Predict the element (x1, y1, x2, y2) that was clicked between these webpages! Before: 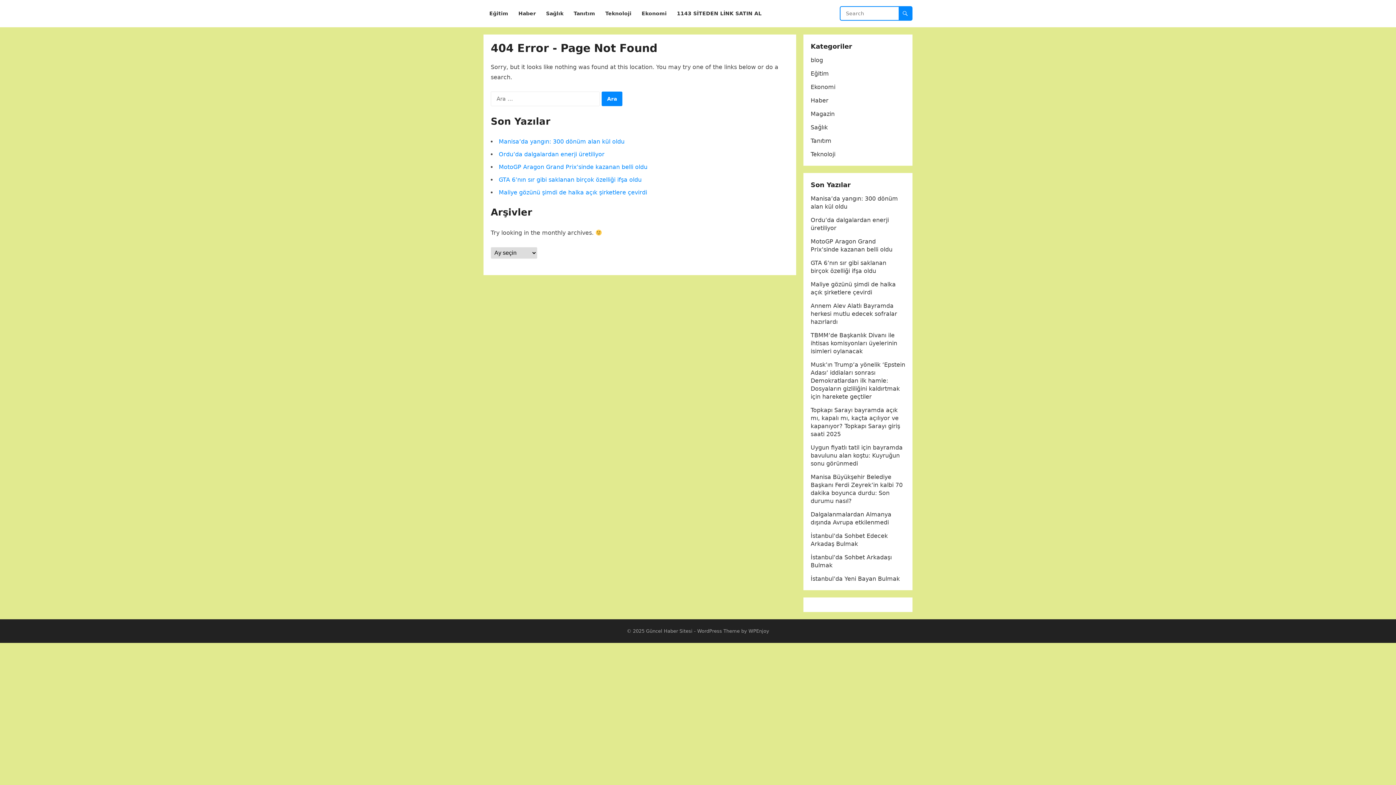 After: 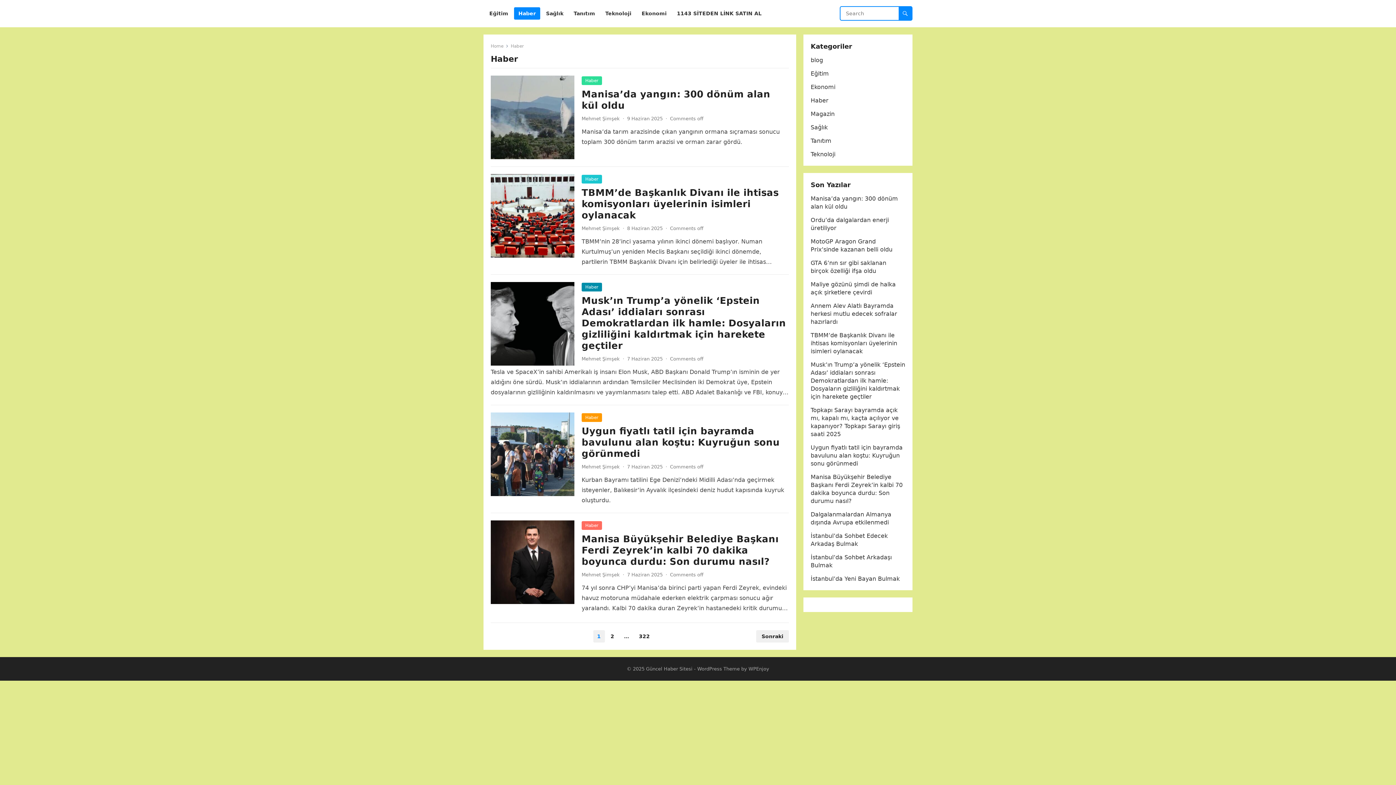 Action: label: Haber bbox: (810, 97, 828, 104)